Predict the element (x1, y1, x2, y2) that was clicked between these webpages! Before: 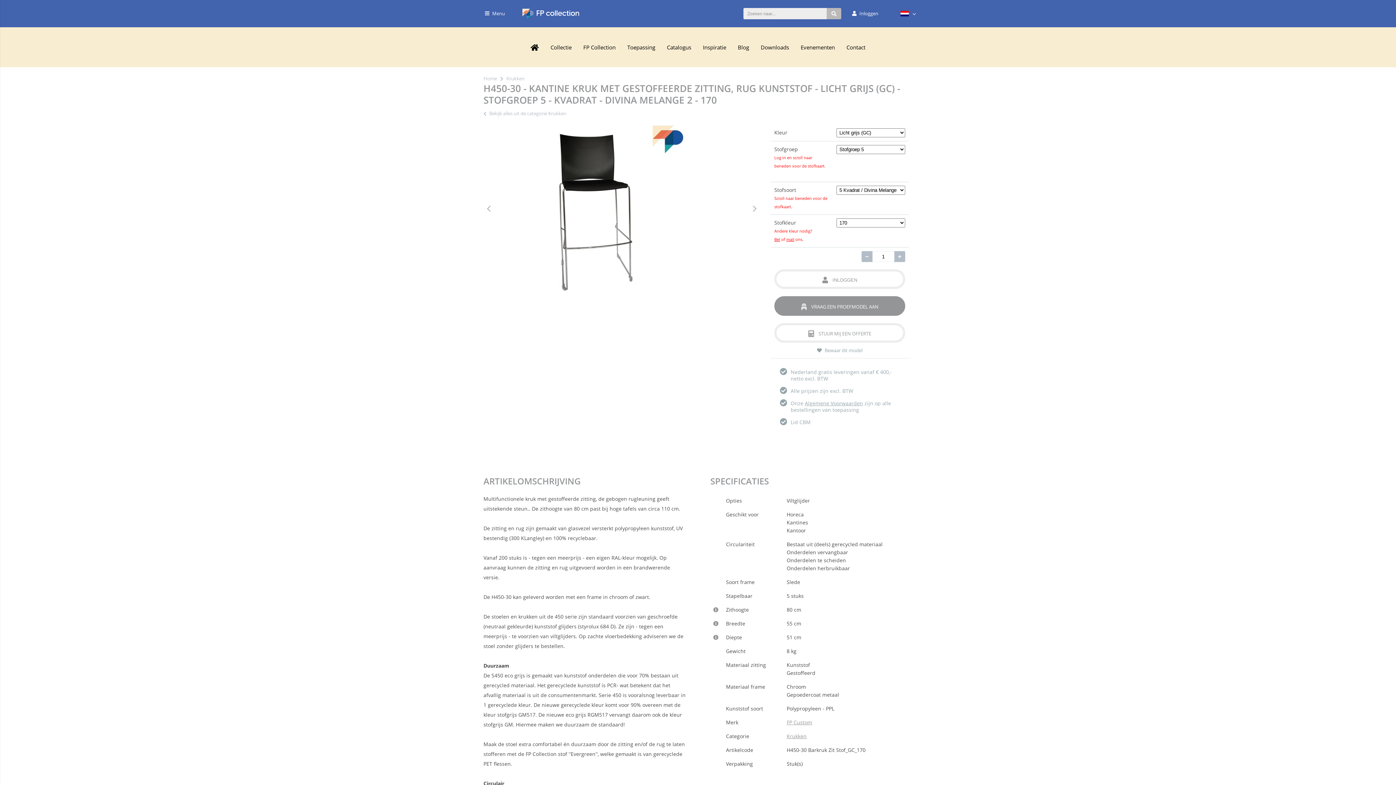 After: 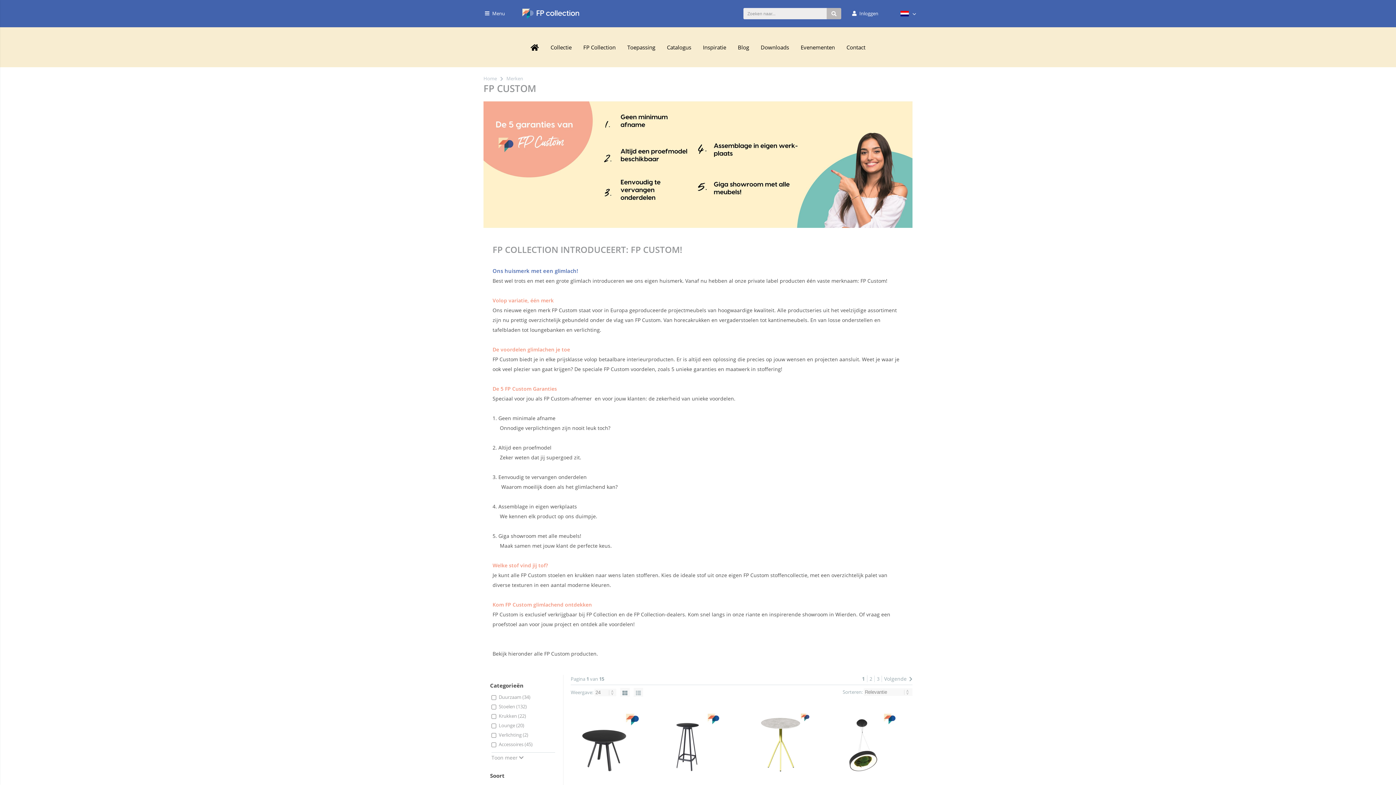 Action: bbox: (786, 719, 812, 726) label: FP Custom